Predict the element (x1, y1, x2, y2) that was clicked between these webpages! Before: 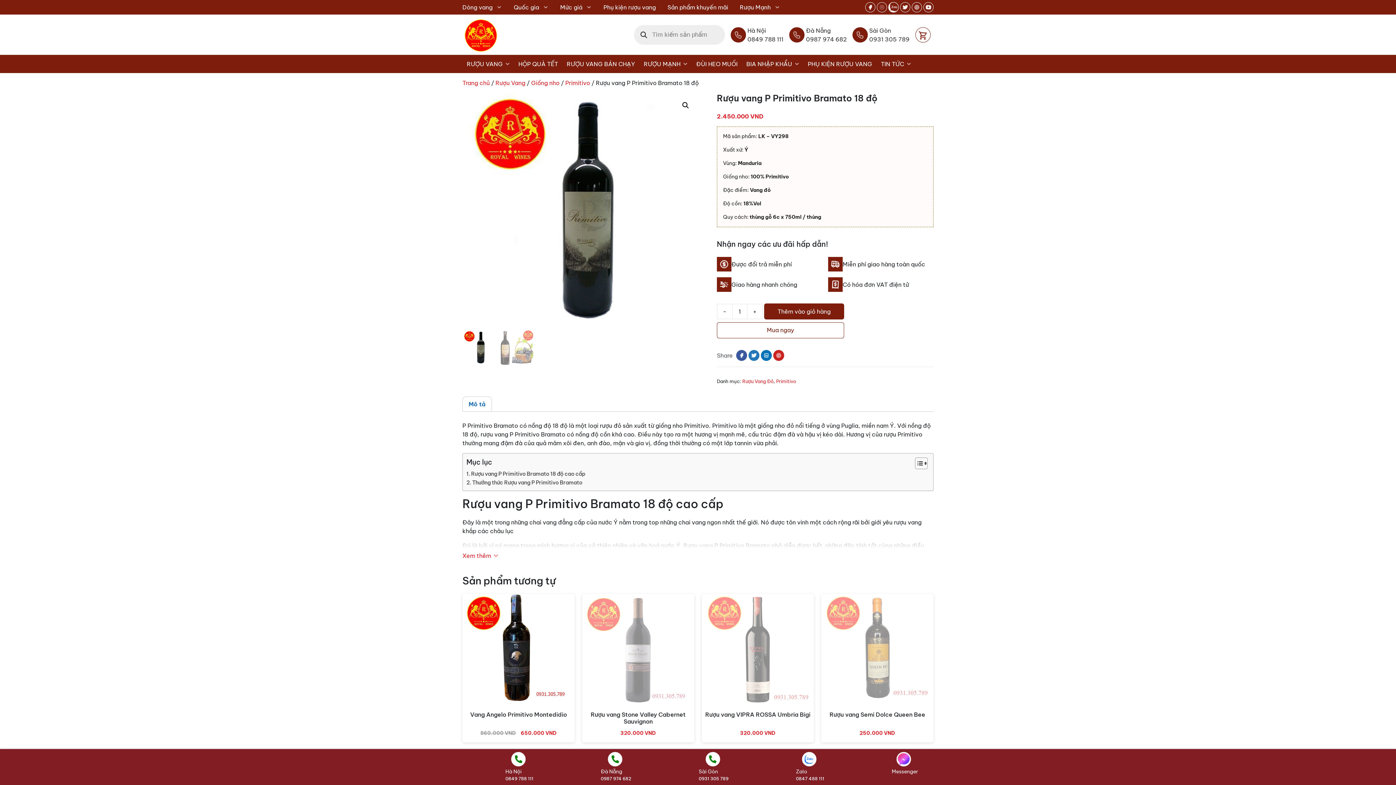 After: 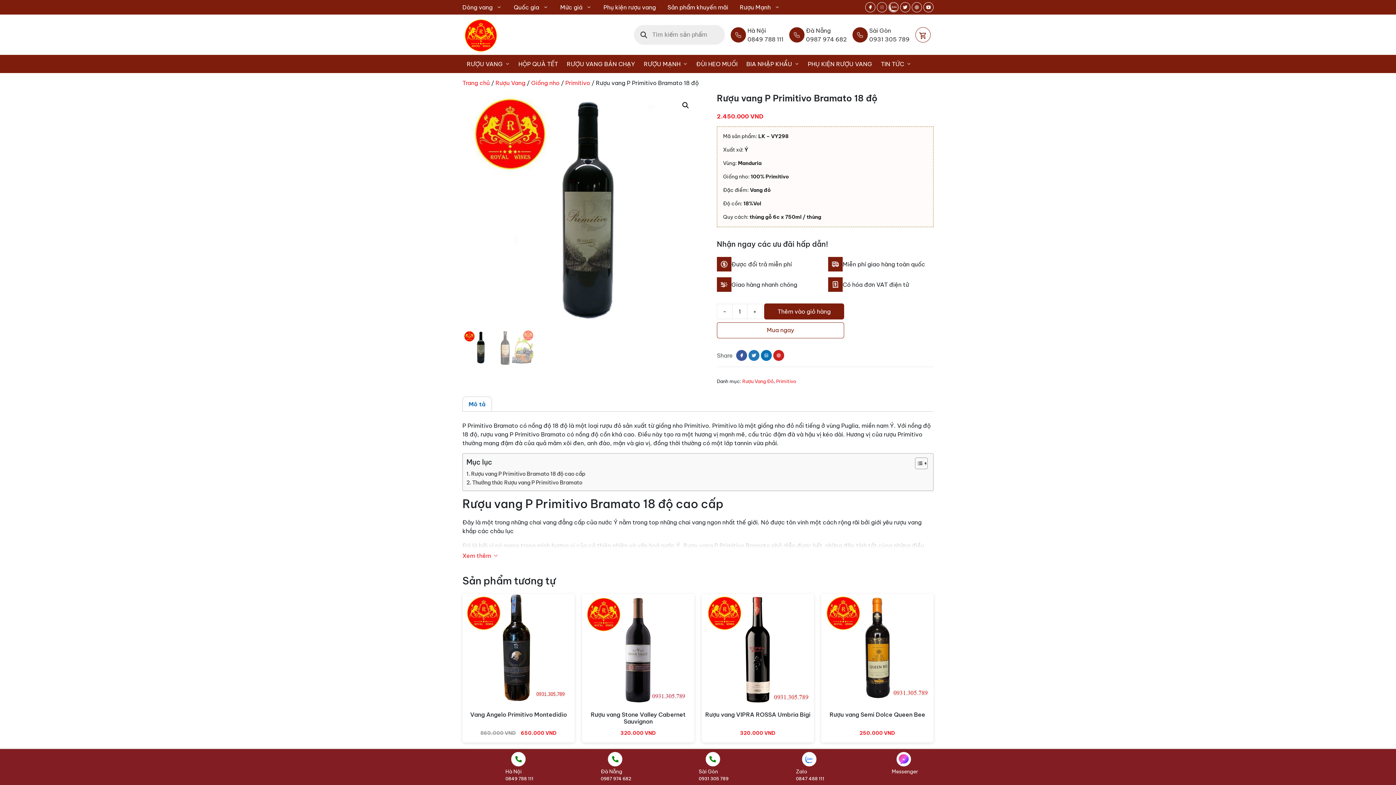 Action: bbox: (761, 352, 771, 363)